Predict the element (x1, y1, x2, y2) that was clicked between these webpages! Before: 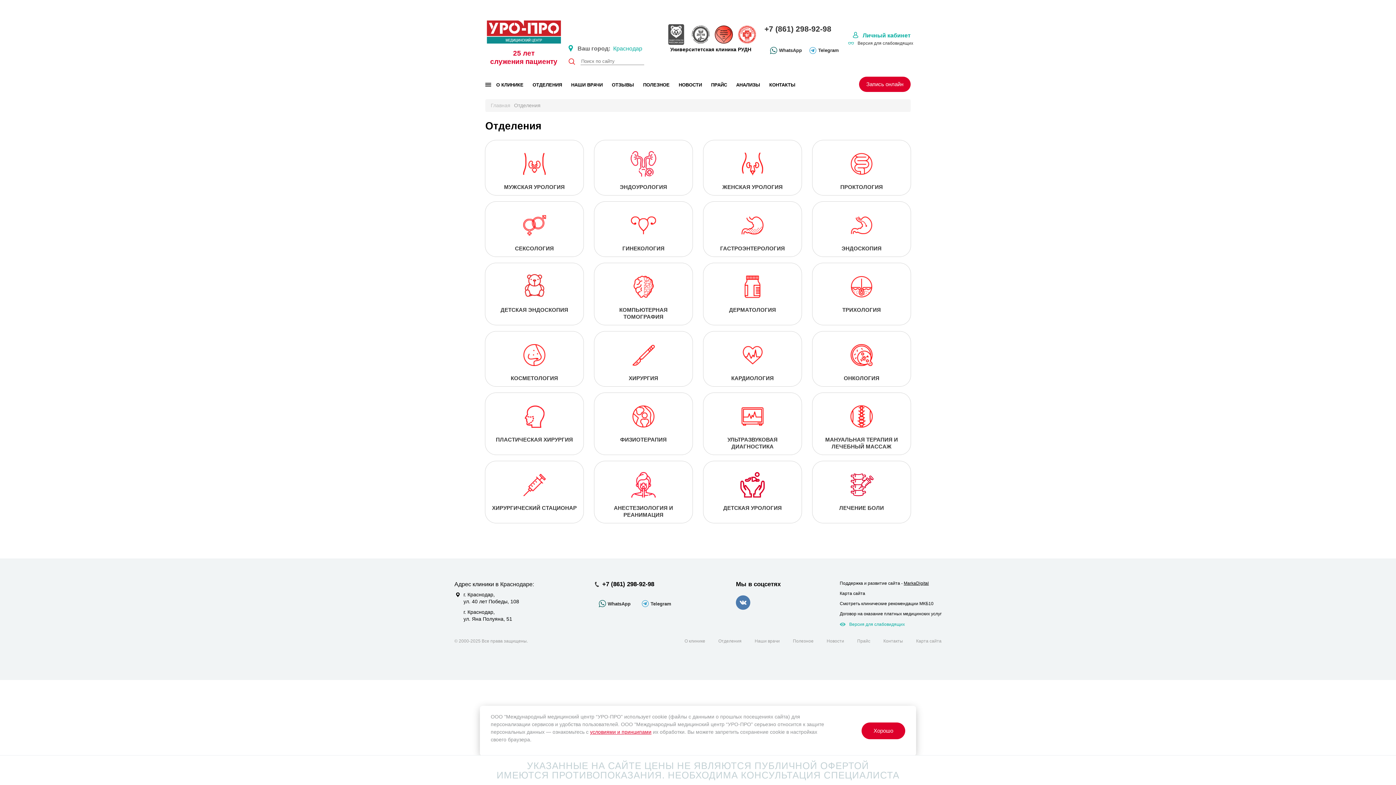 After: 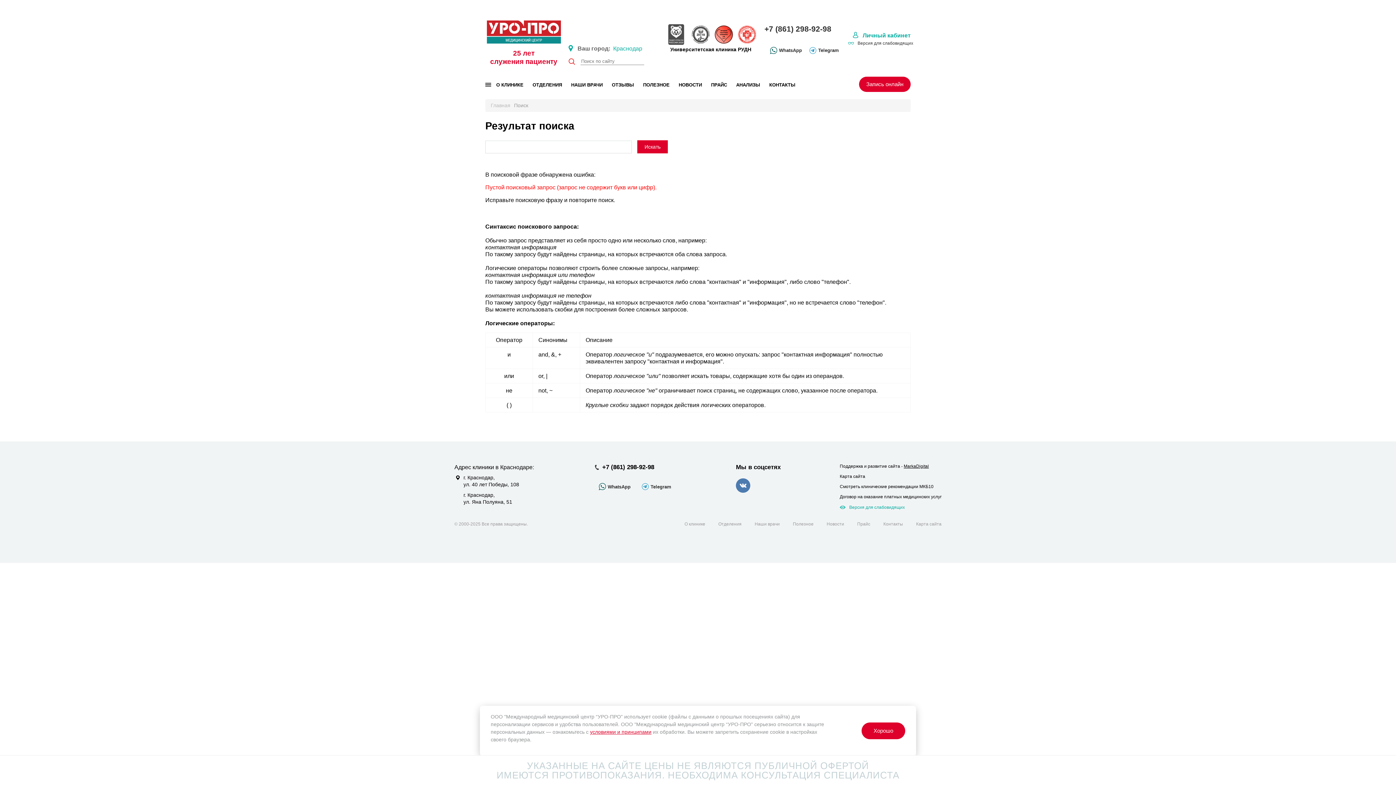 Action: bbox: (567, 57, 576, 65) label: Поиск